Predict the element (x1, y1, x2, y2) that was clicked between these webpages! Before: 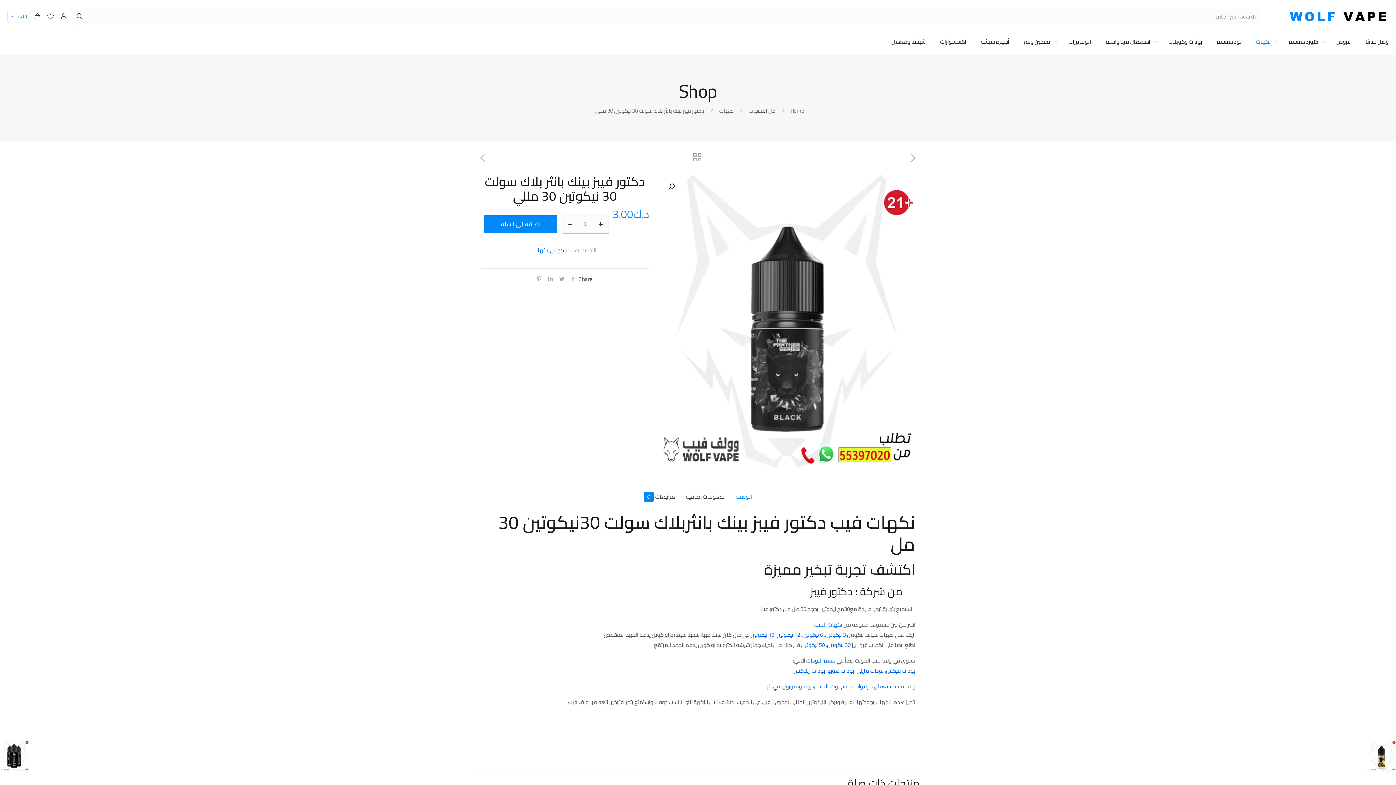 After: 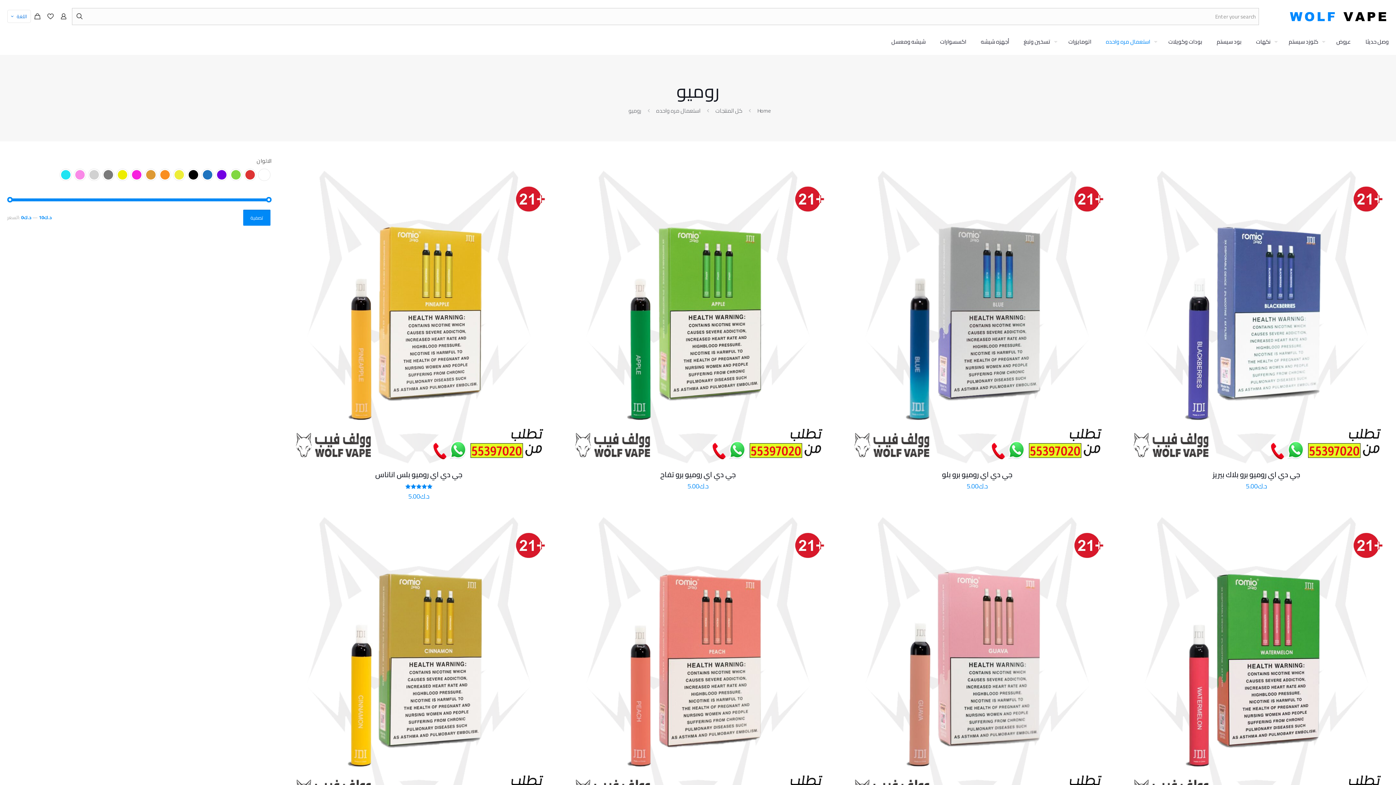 Action: label: روميو bbox: (799, 681, 811, 692)